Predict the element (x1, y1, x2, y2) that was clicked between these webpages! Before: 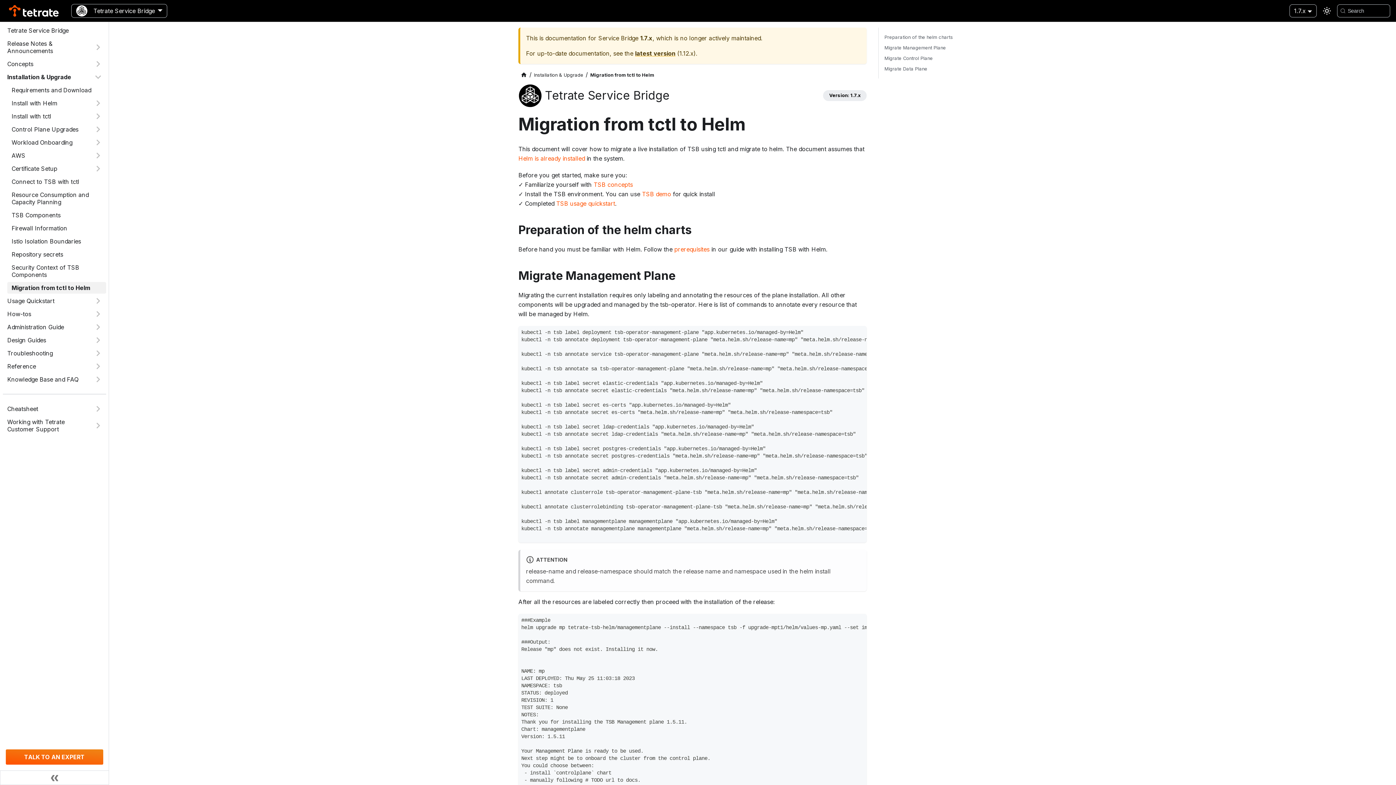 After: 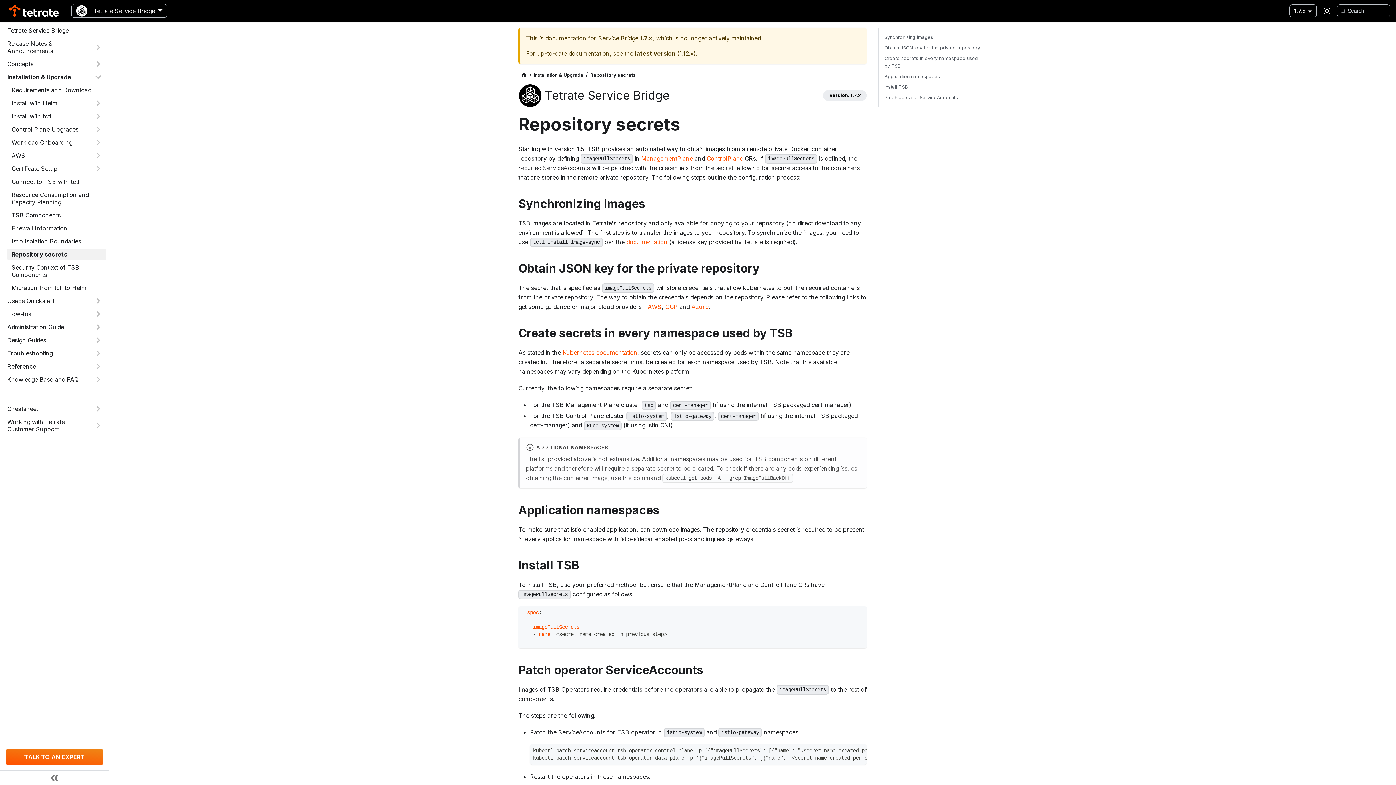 Action: bbox: (7, 248, 106, 260) label: Repository secrets